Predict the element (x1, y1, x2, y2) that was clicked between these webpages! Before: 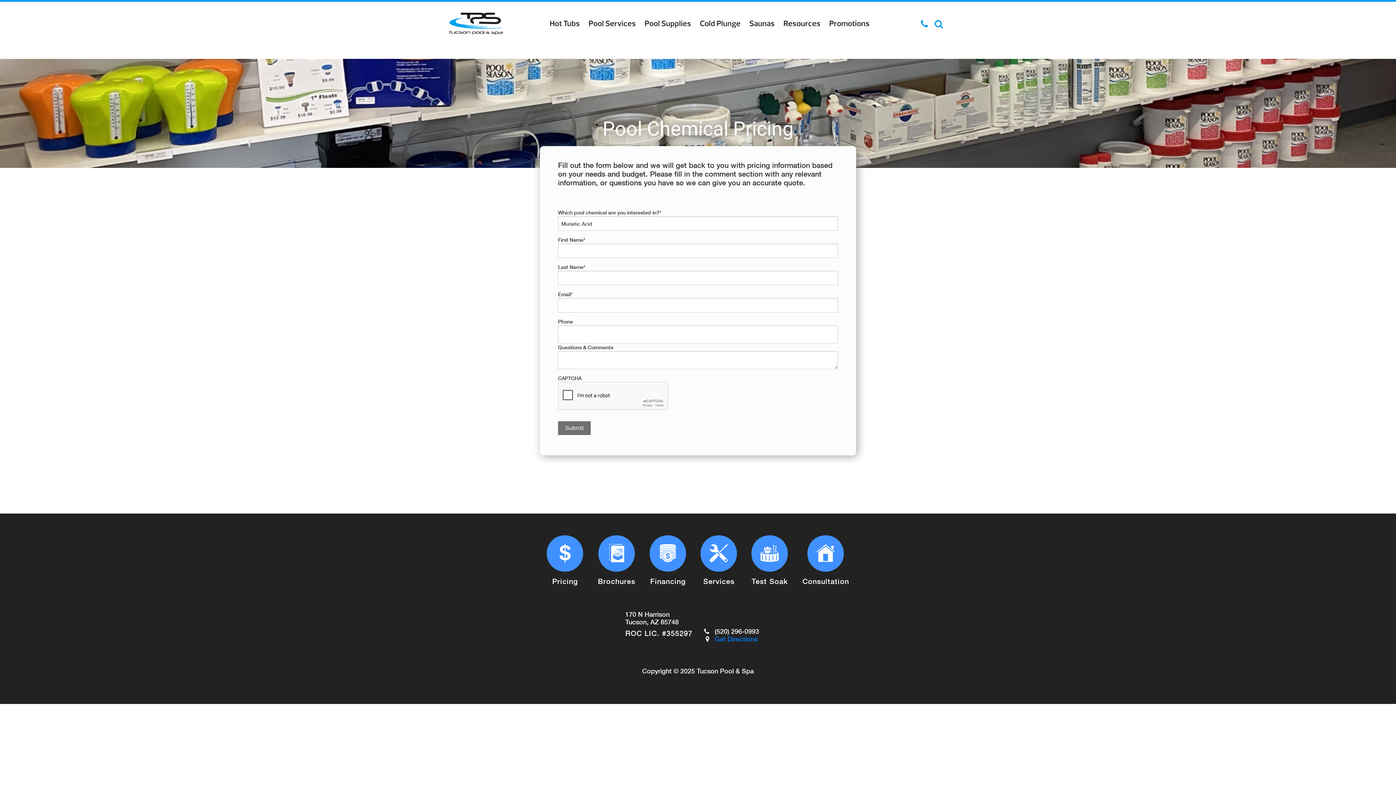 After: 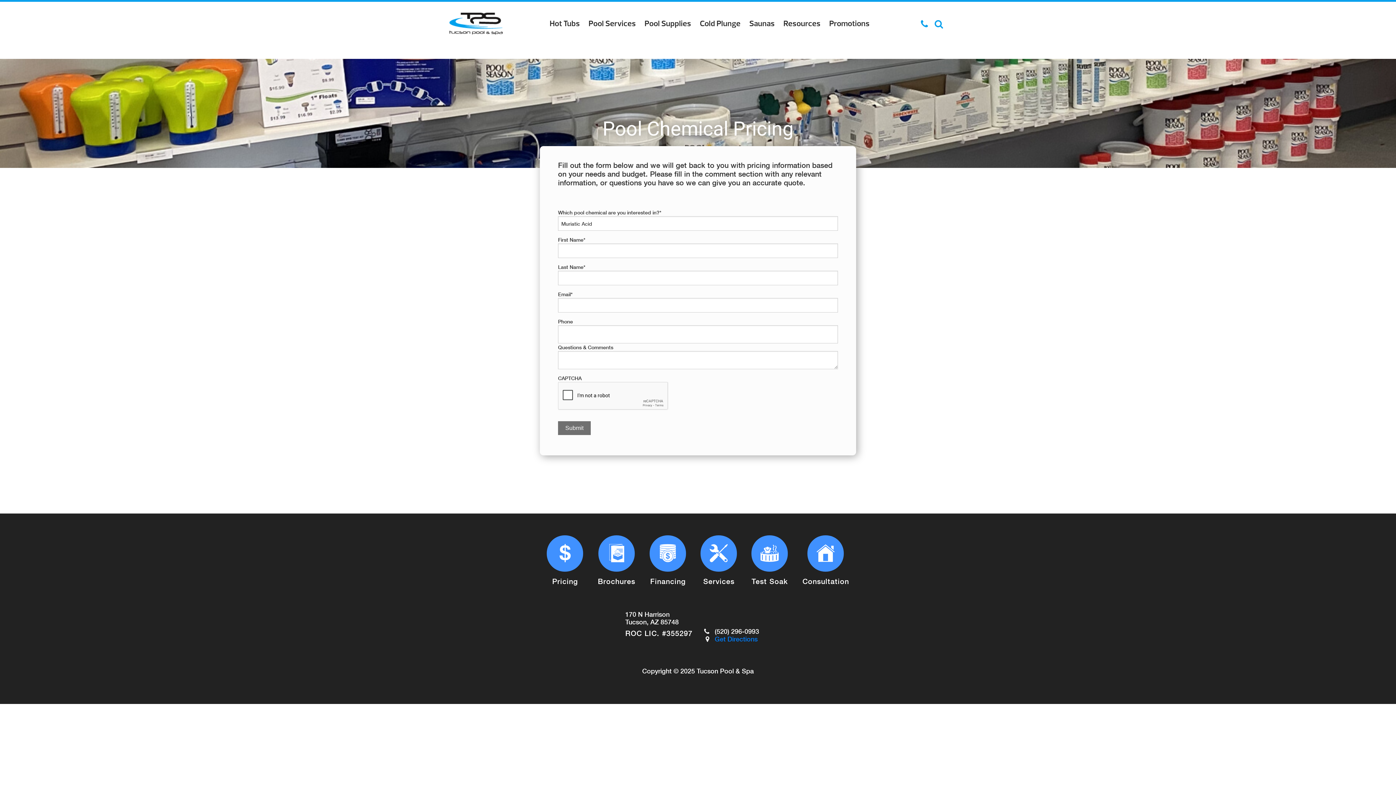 Action: label:  Get Directions bbox: (705, 635, 757, 643)